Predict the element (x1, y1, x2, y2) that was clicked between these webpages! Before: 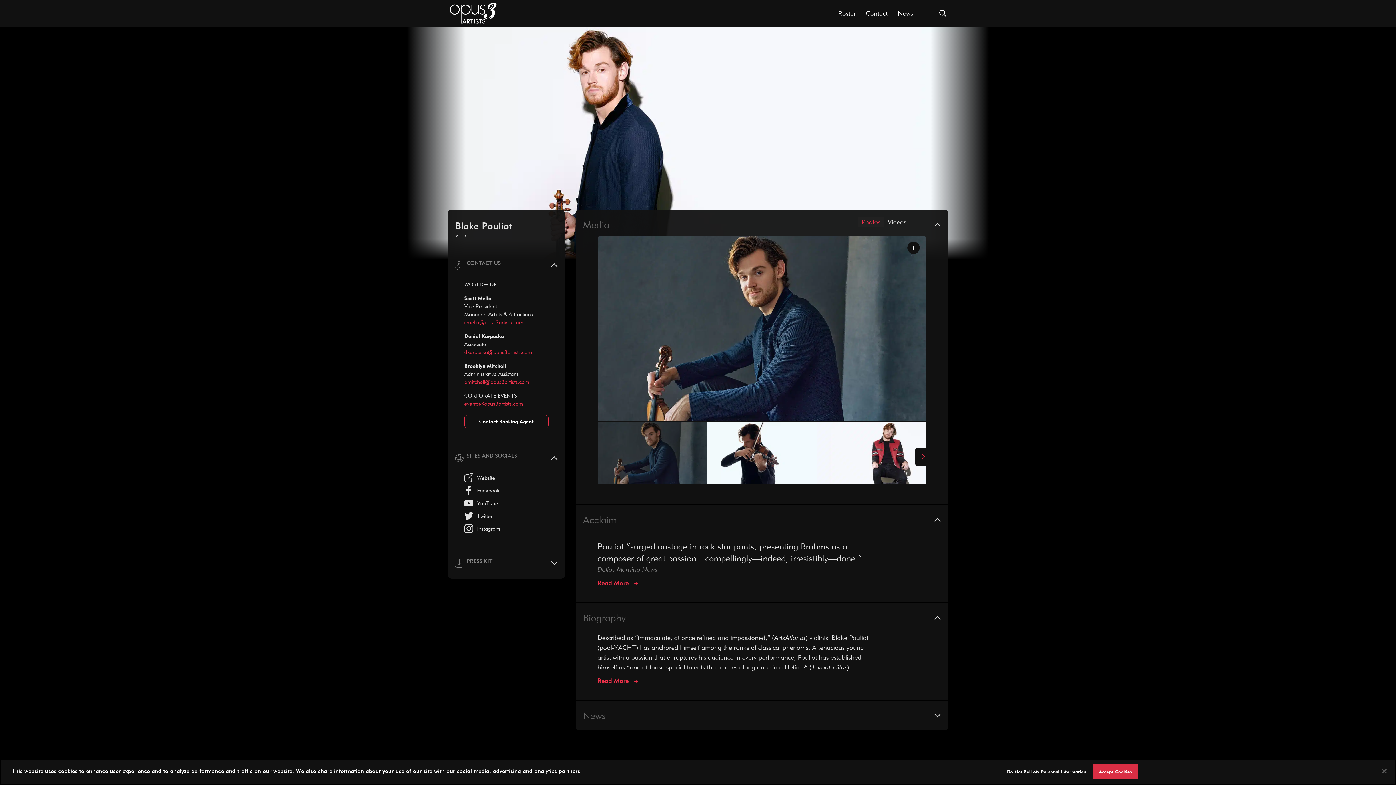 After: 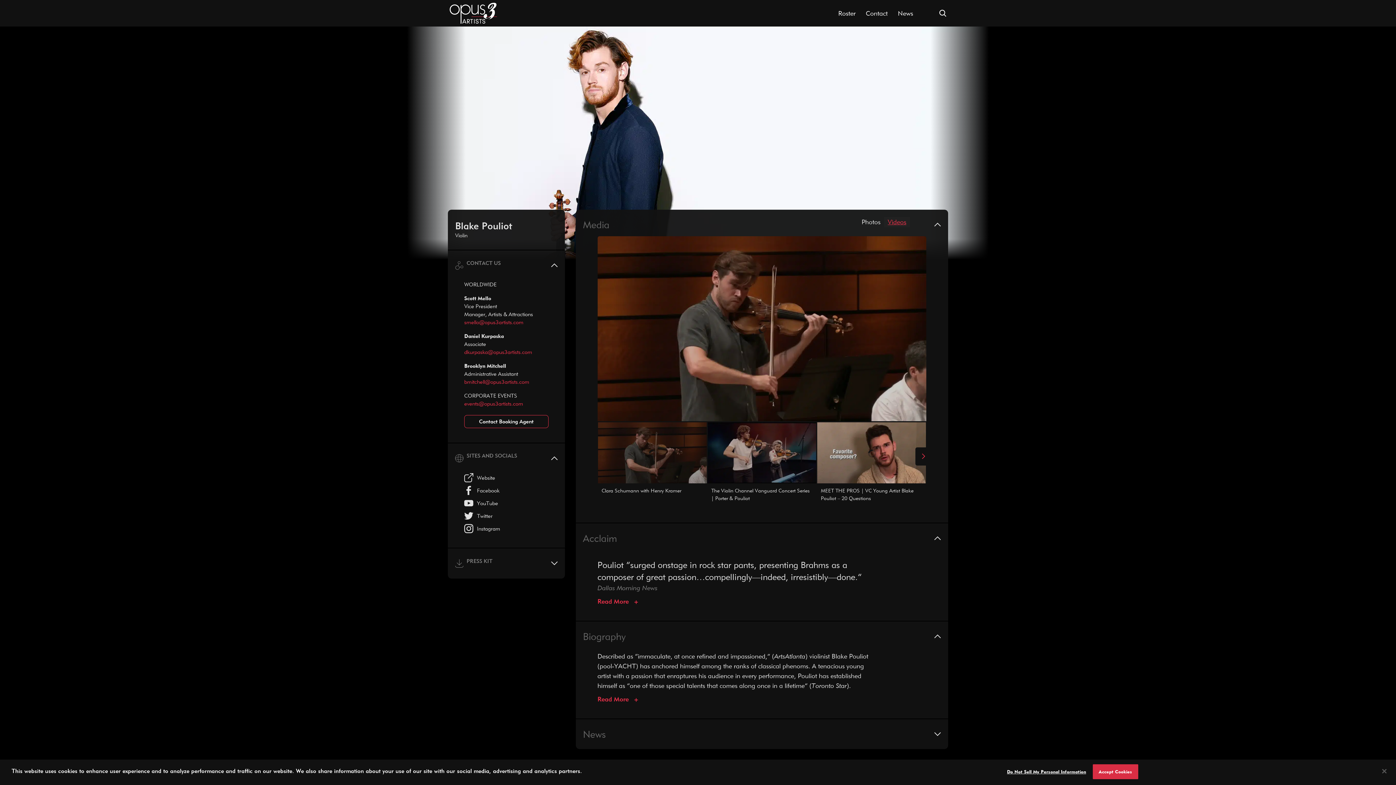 Action: label: Videos bbox: (884, 217, 910, 227)